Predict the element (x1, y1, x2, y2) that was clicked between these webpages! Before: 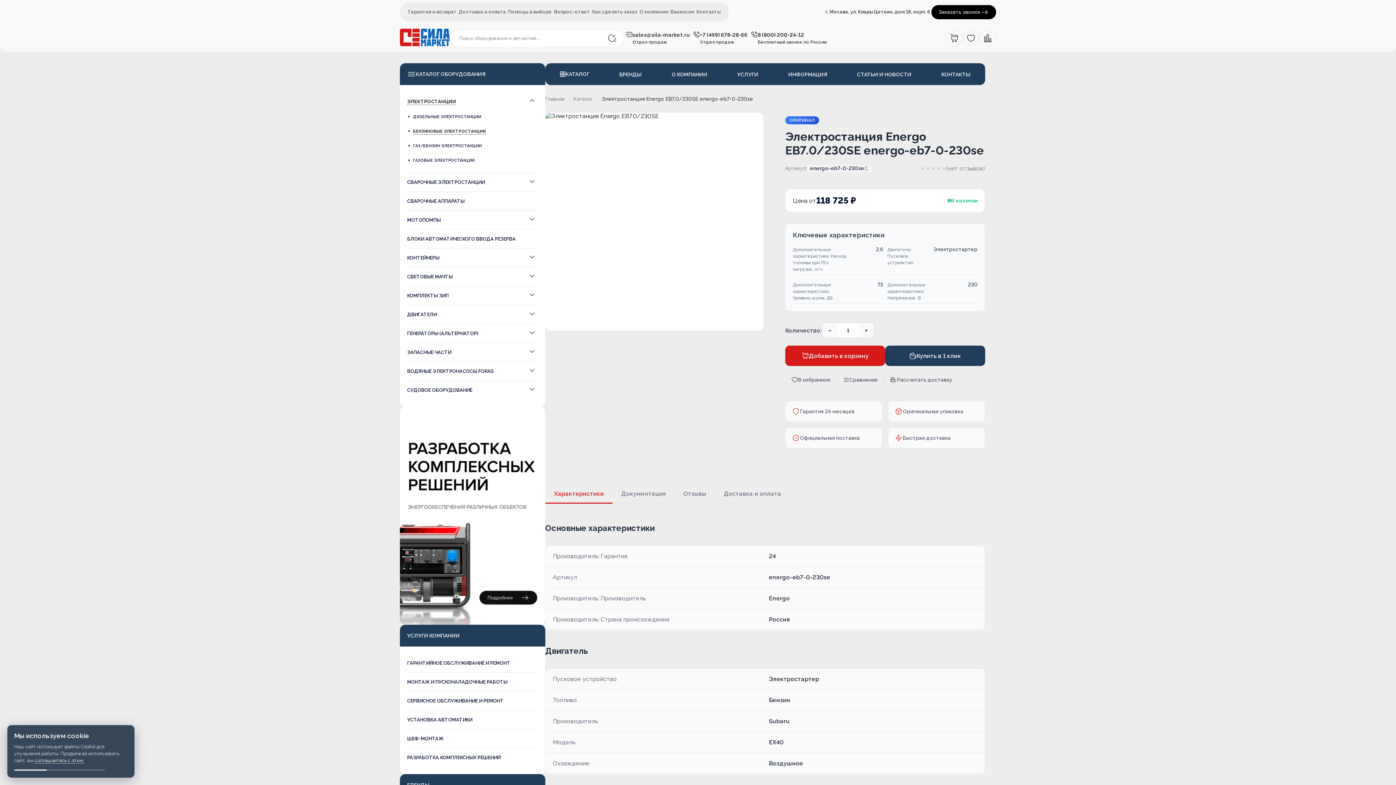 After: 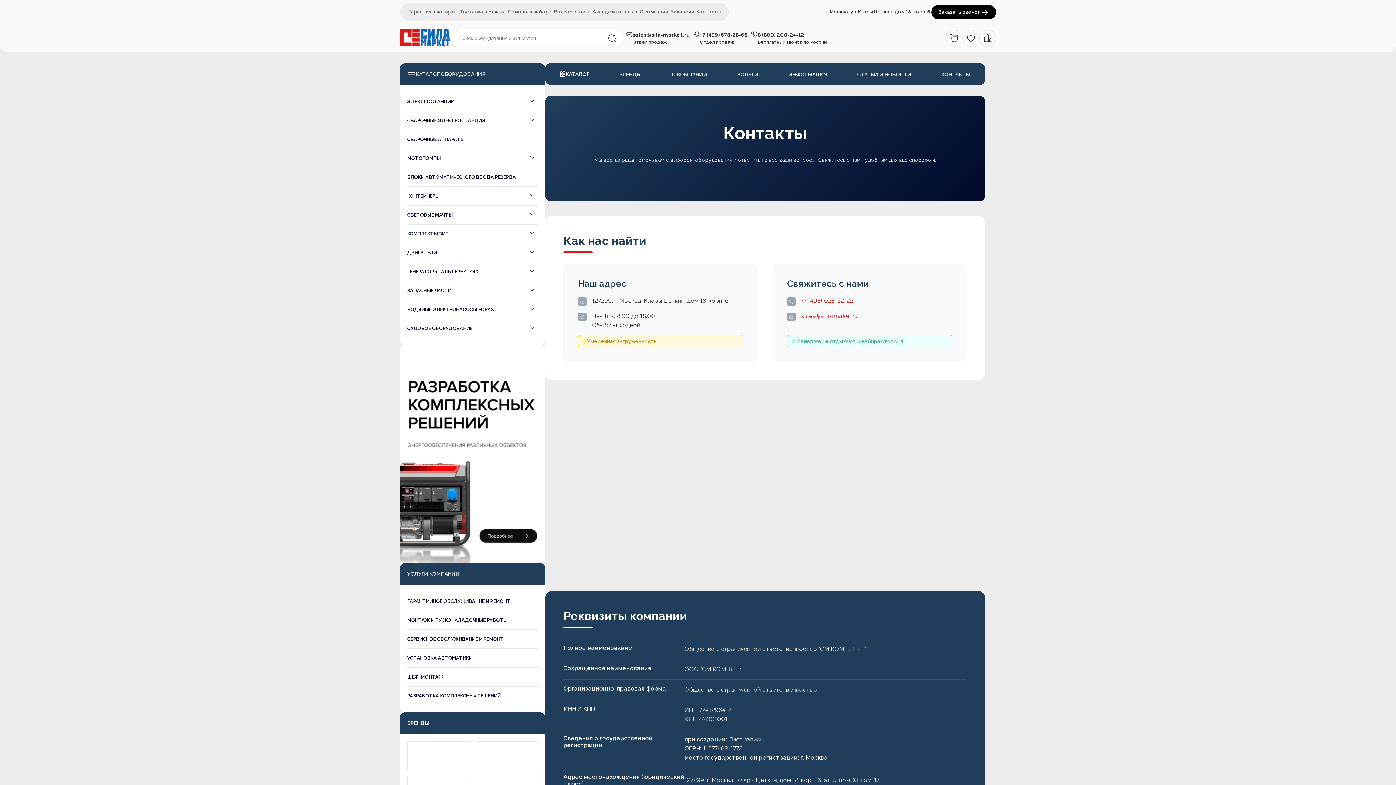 Action: bbox: (941, 71, 970, 77) label: КОНТАКТЫ